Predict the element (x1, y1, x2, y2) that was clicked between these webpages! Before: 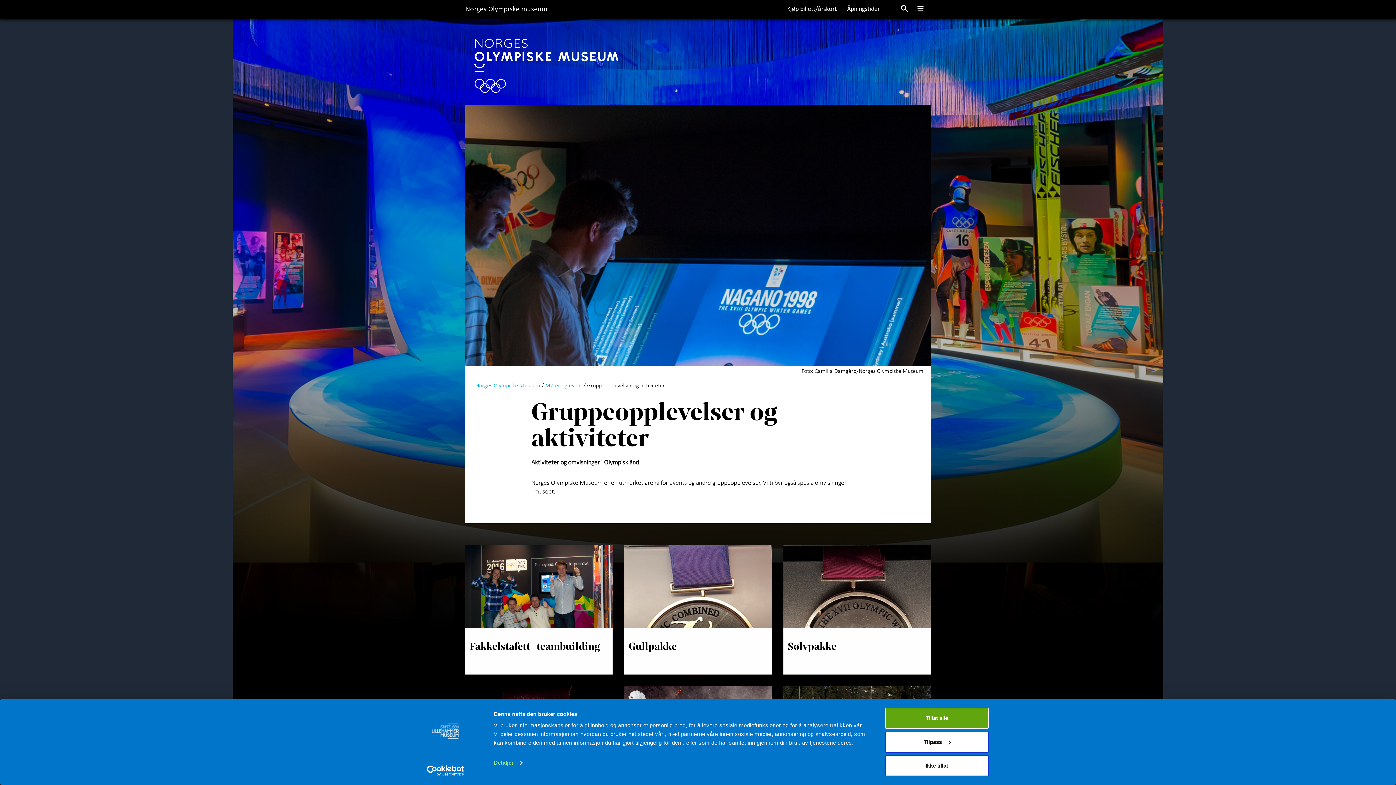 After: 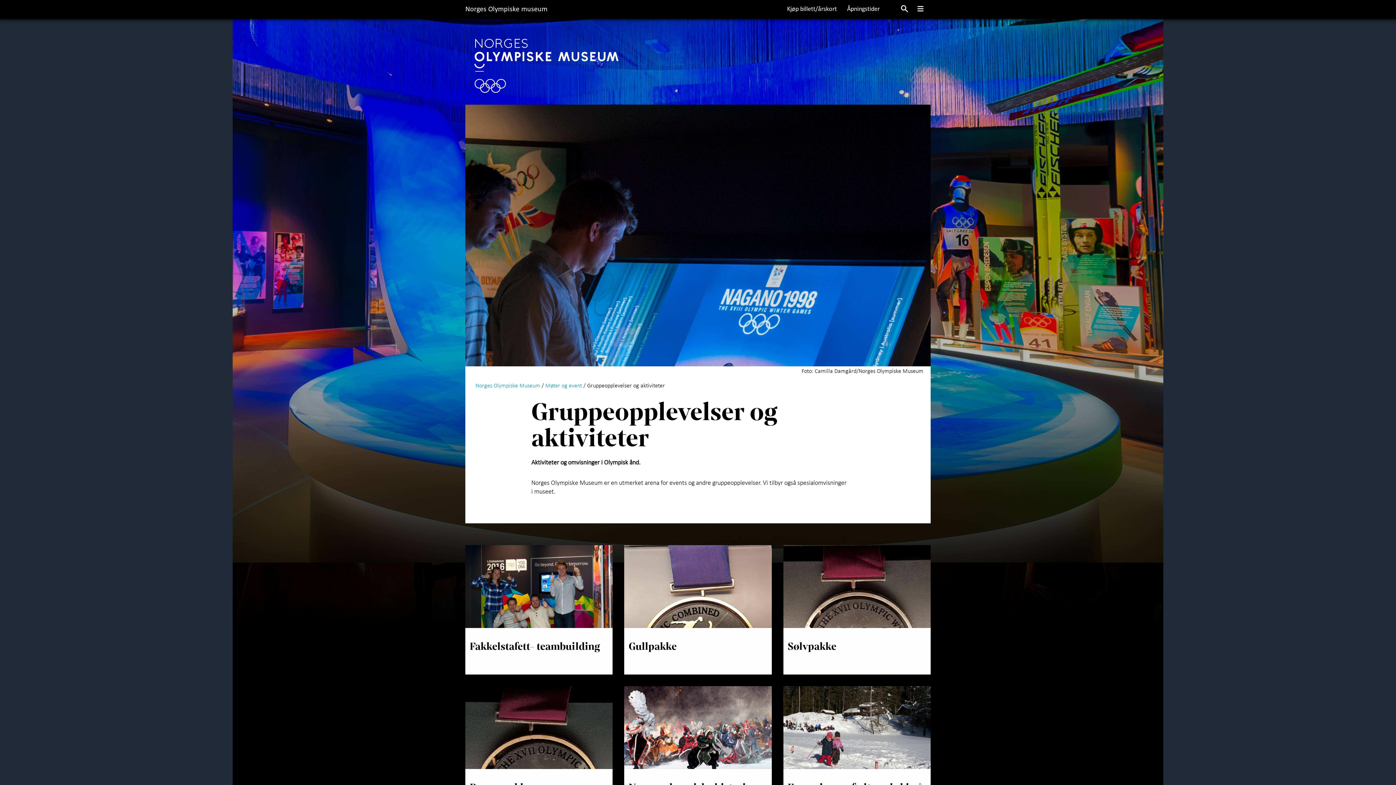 Action: bbox: (885, 755, 989, 776) label: Ikke tillat